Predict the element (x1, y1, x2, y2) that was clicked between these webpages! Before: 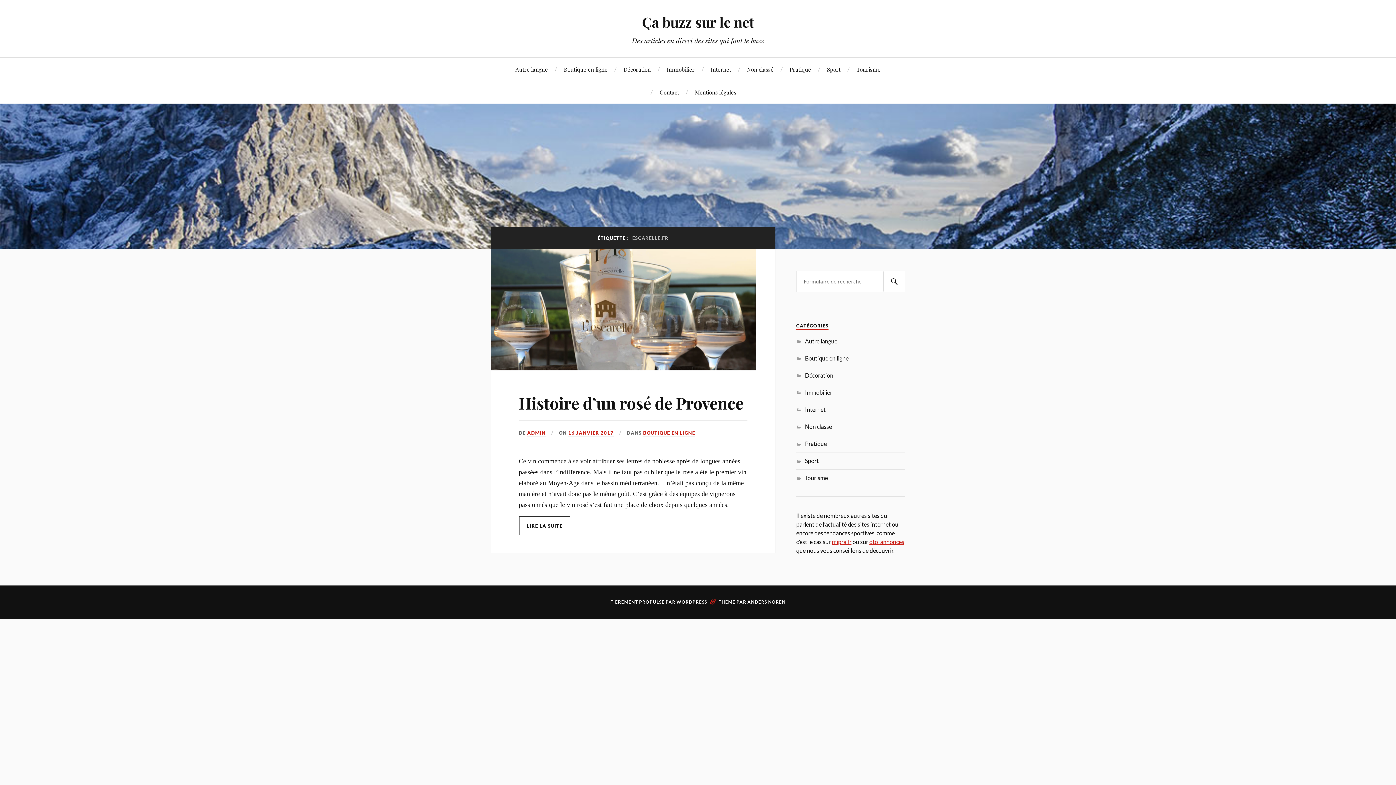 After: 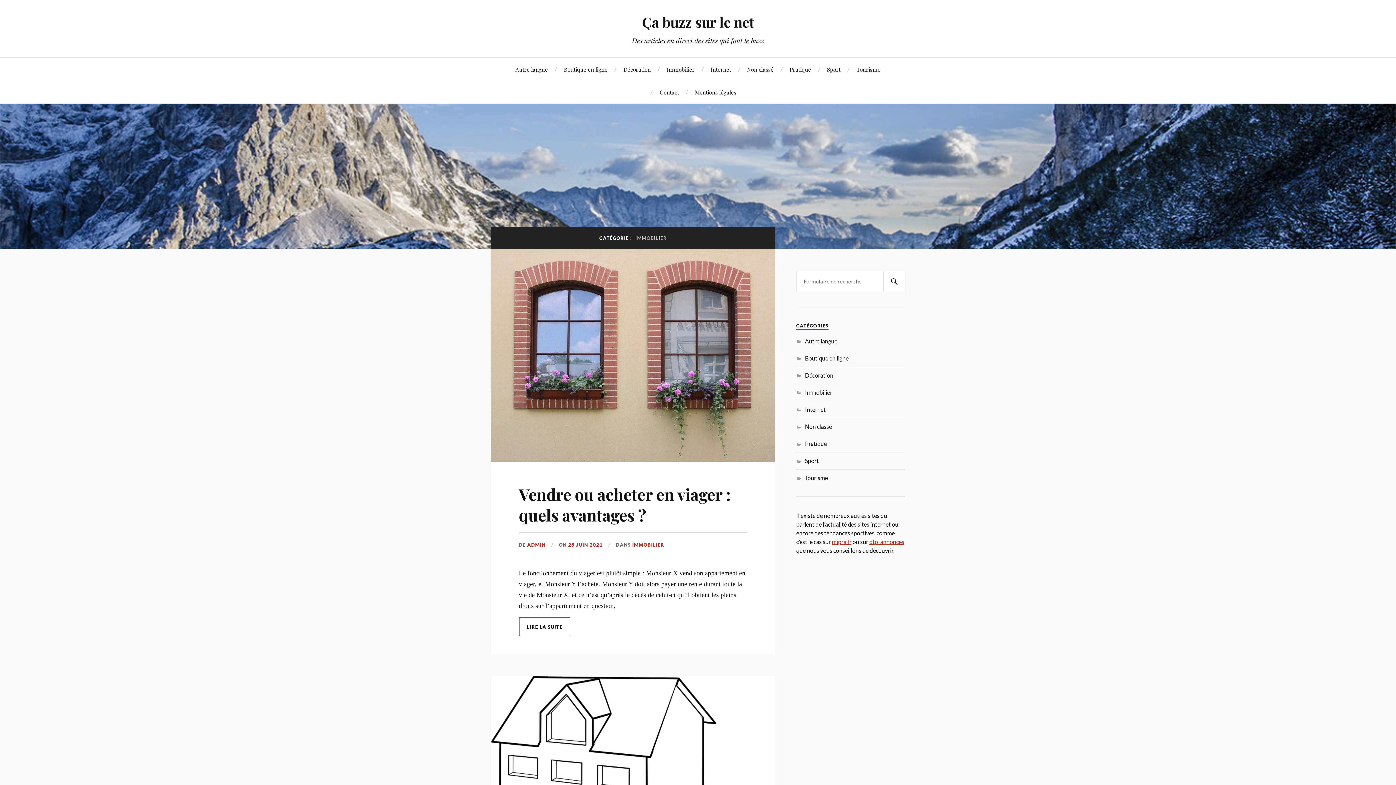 Action: label: Immobilier bbox: (666, 57, 694, 80)